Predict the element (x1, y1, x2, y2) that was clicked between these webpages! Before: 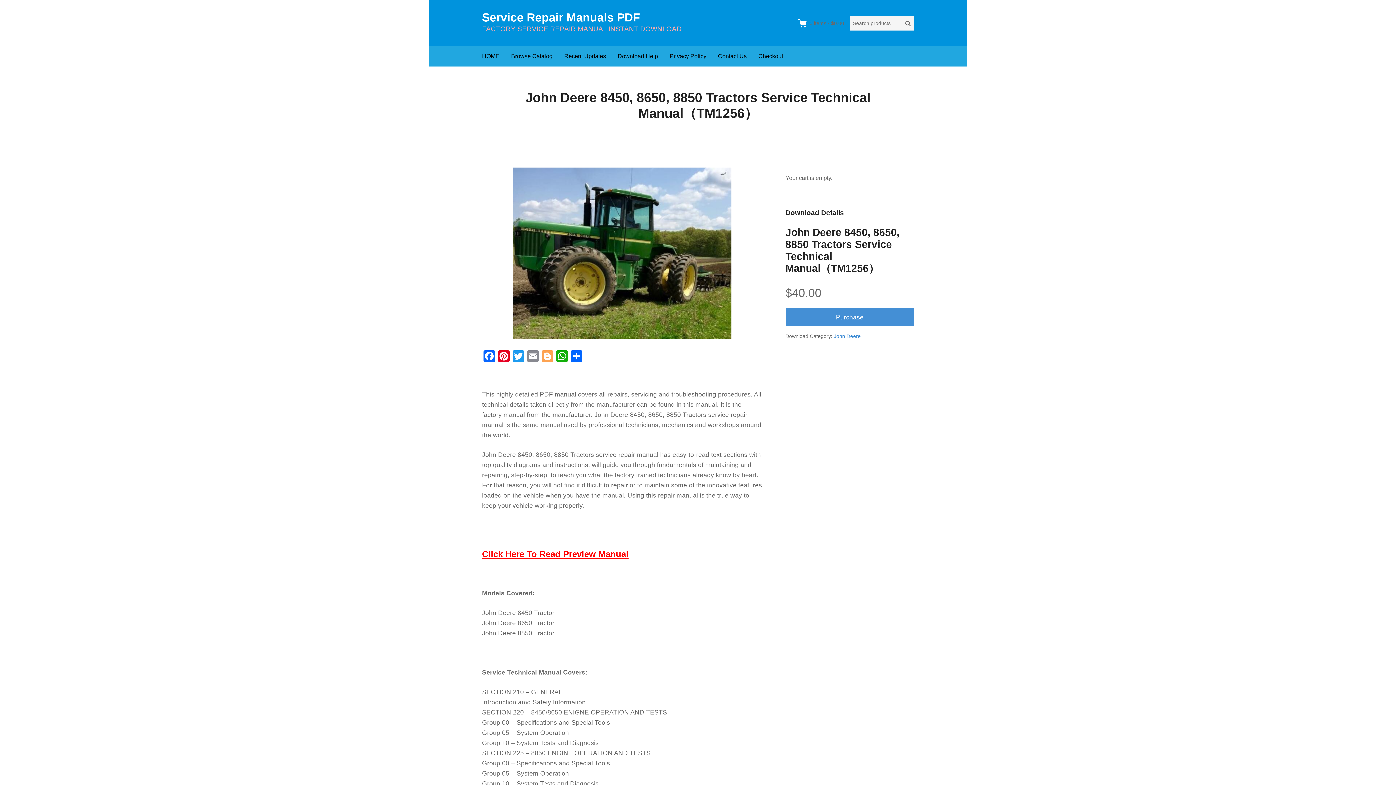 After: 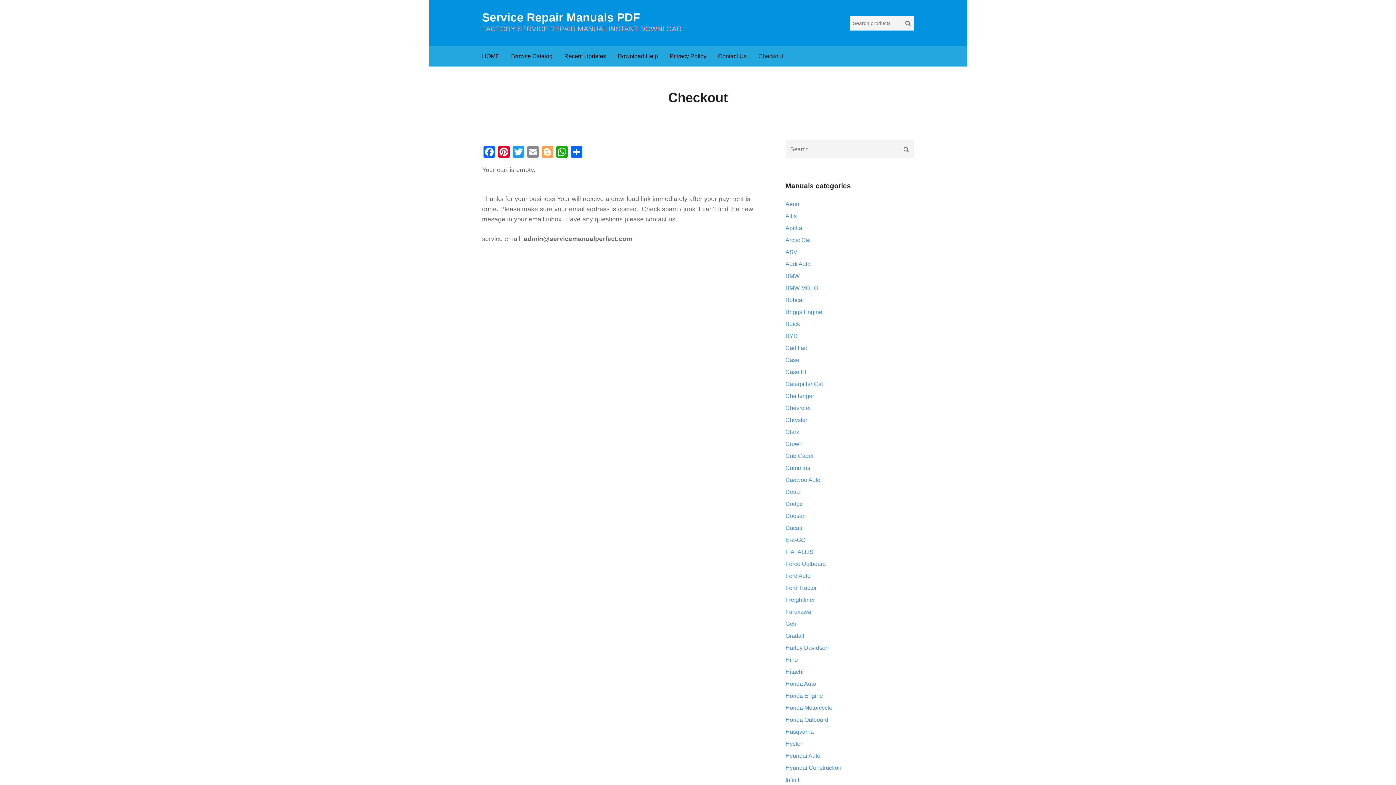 Action: label: 0 items - $0.00 bbox: (798, 18, 844, 27)